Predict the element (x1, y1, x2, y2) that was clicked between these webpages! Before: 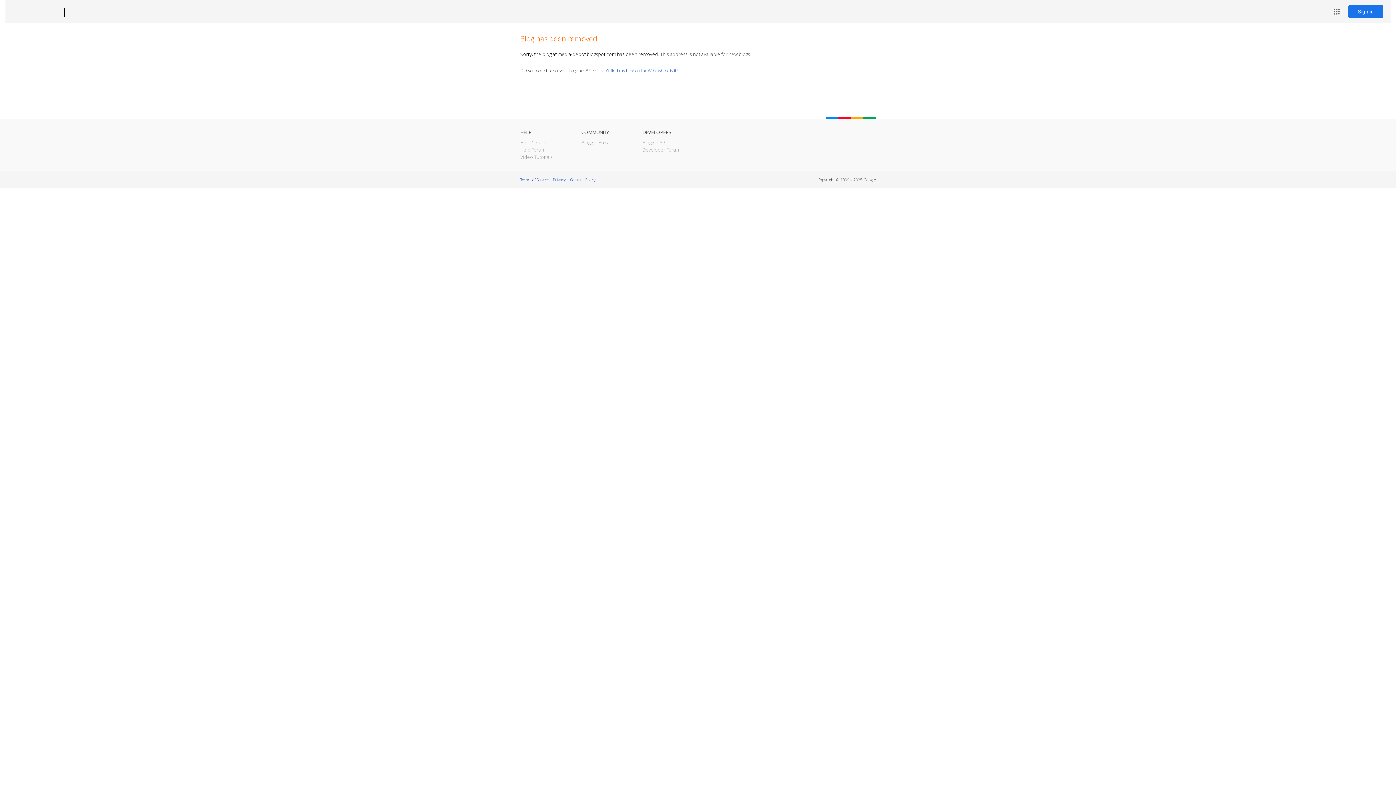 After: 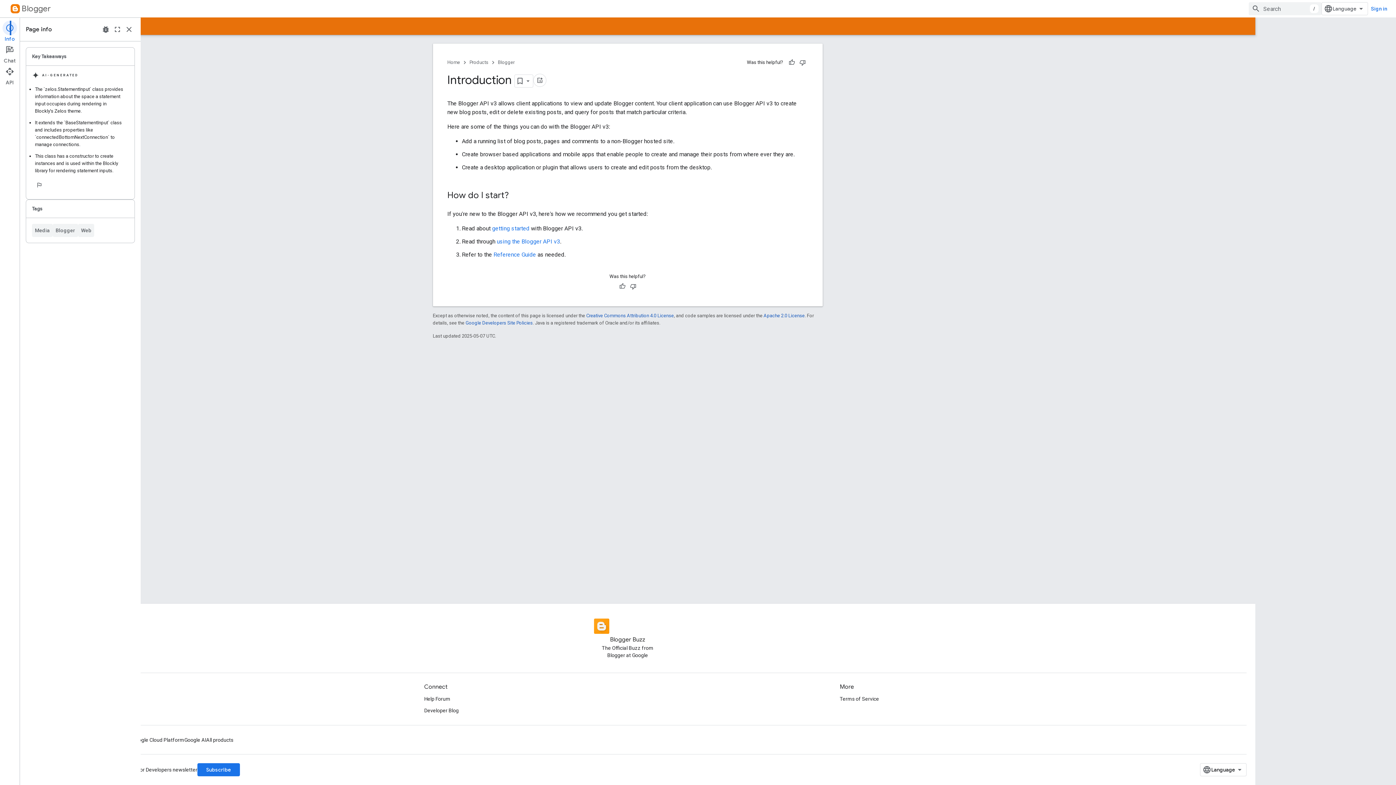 Action: label: Blogger API bbox: (642, 139, 666, 145)